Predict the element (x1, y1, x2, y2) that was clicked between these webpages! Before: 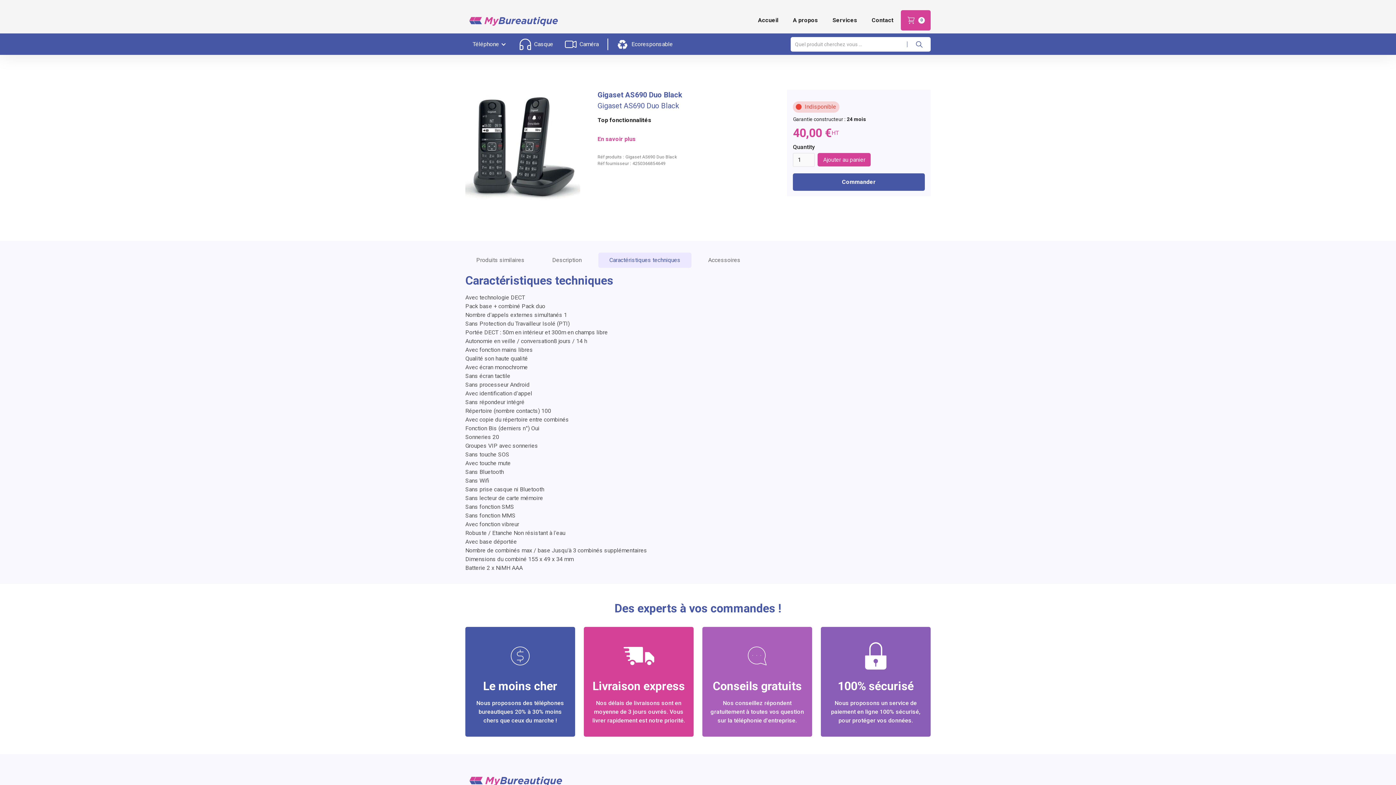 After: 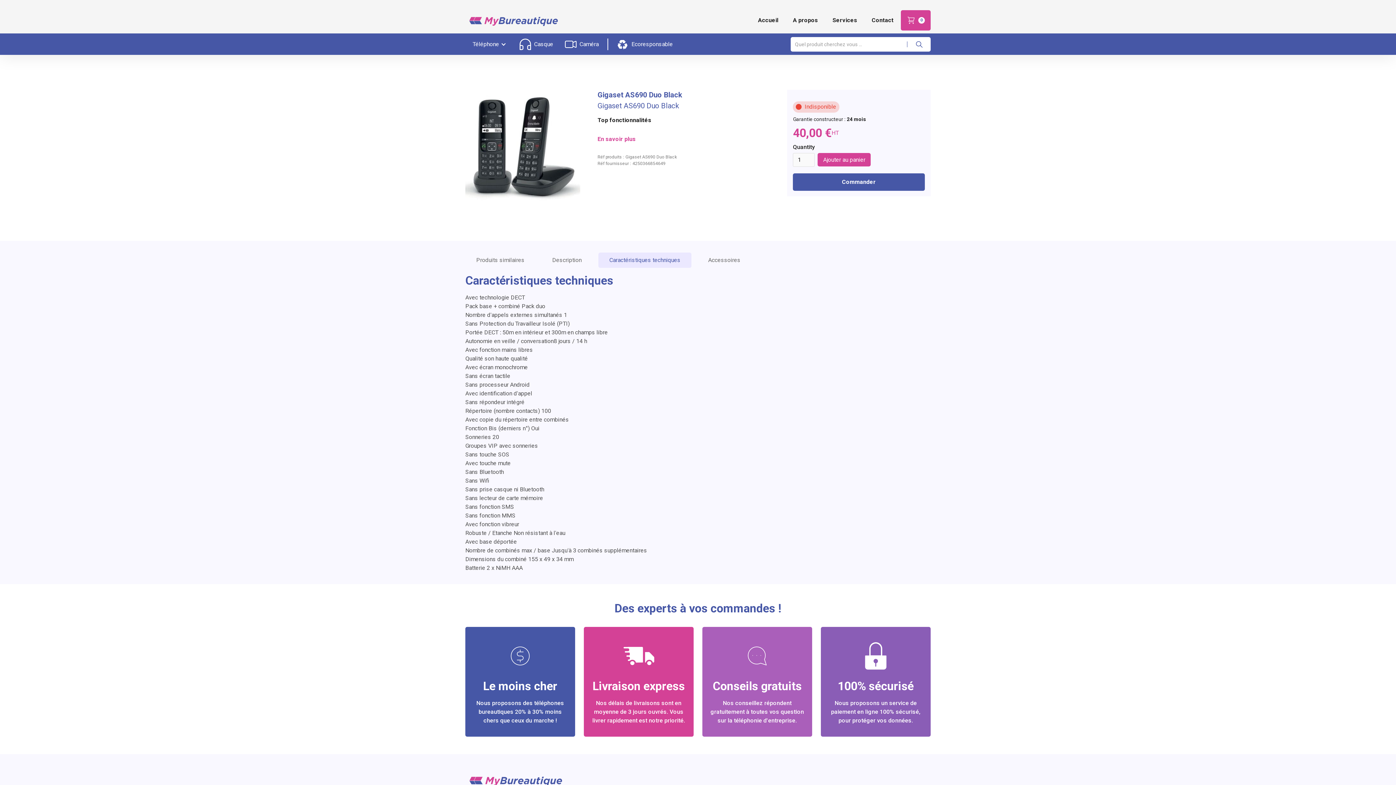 Action: bbox: (541, 252, 592, 268) label: Description